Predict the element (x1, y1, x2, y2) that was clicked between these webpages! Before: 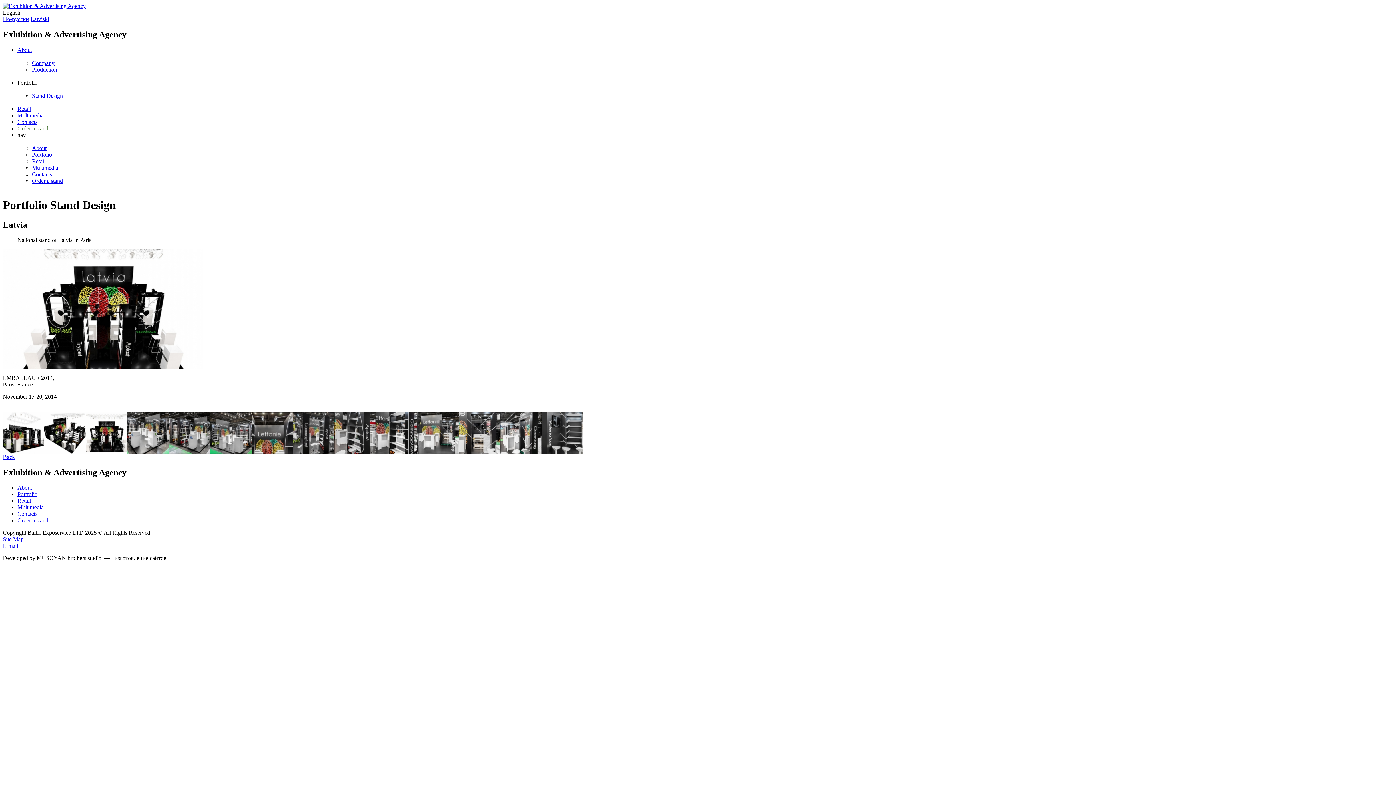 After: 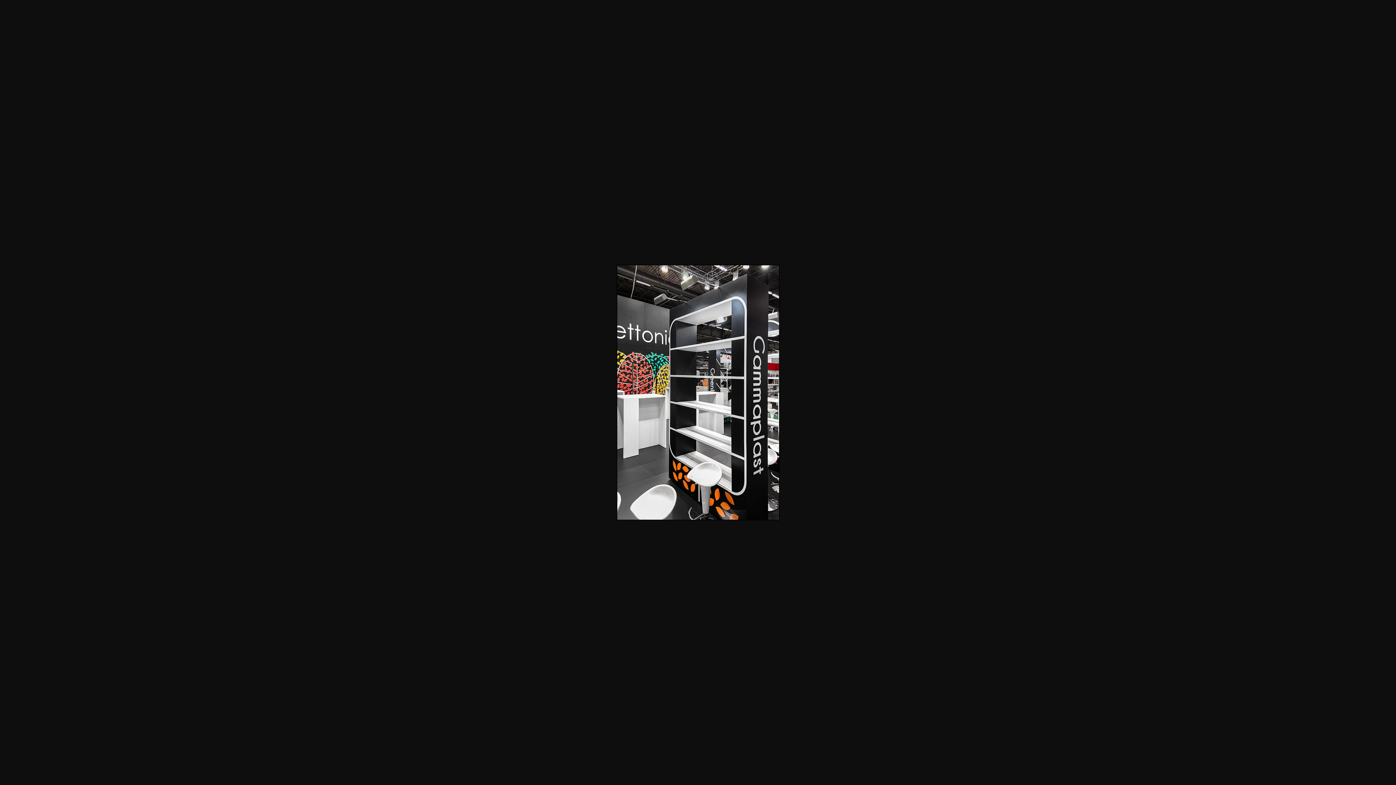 Action: bbox: (376, 448, 417, 455)